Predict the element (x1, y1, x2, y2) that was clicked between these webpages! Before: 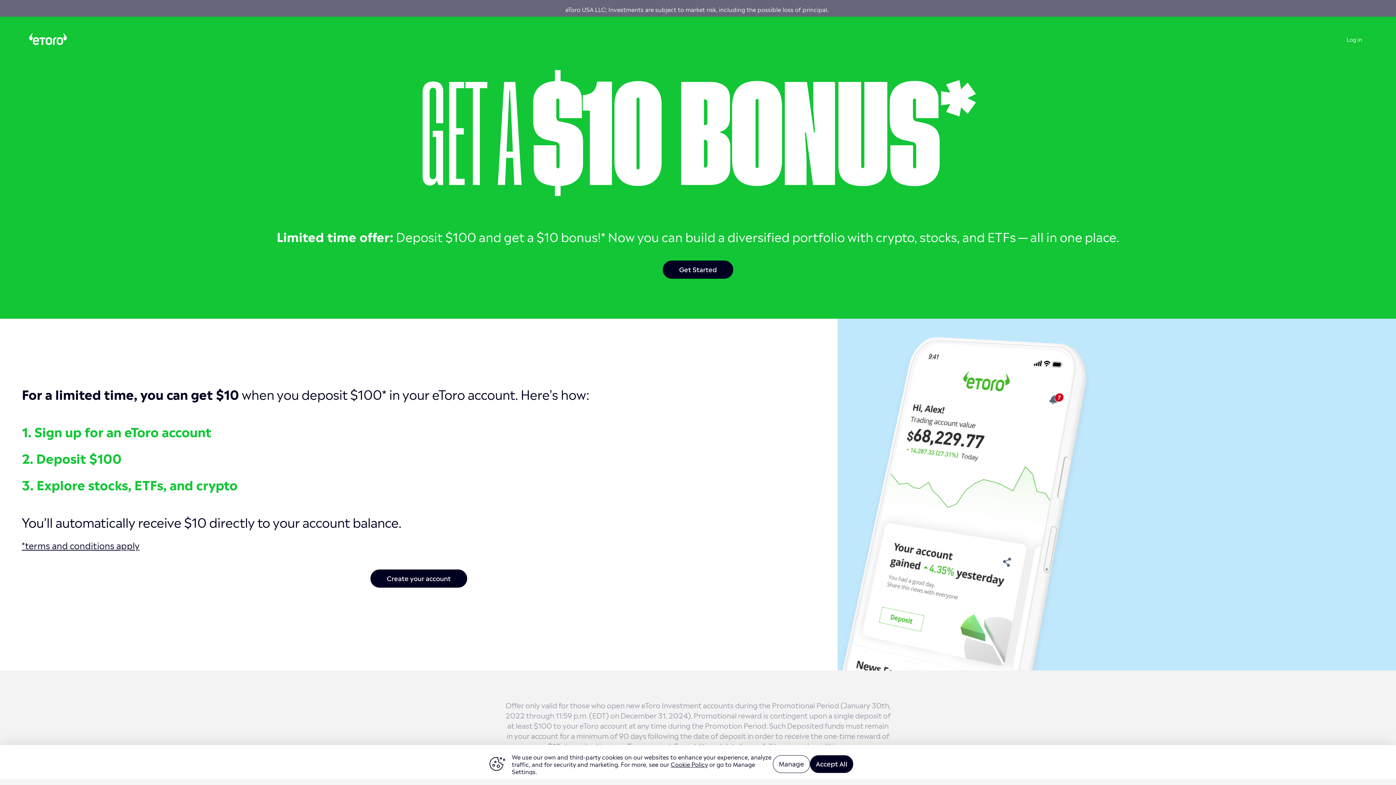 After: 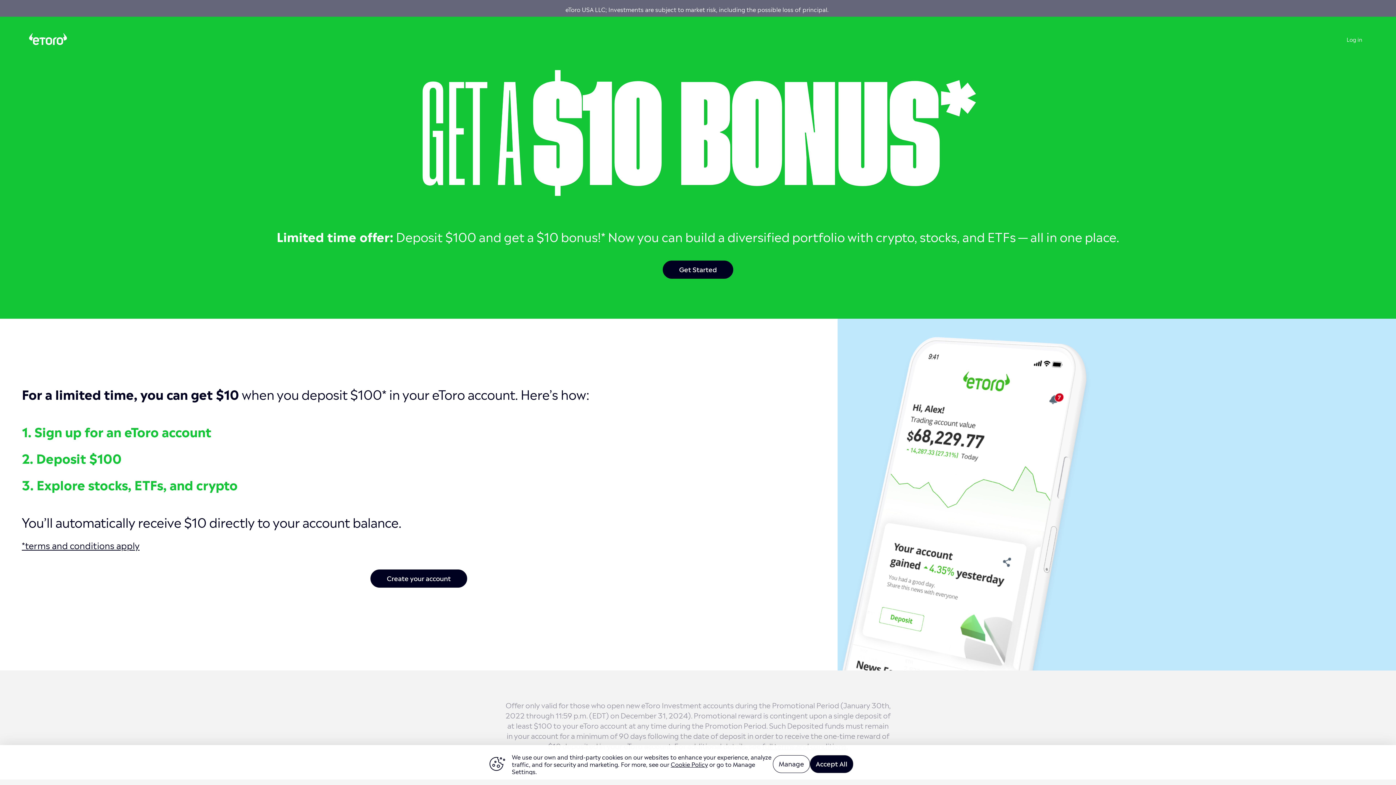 Action: bbox: (1346, 34, 1362, 43) label: Log in